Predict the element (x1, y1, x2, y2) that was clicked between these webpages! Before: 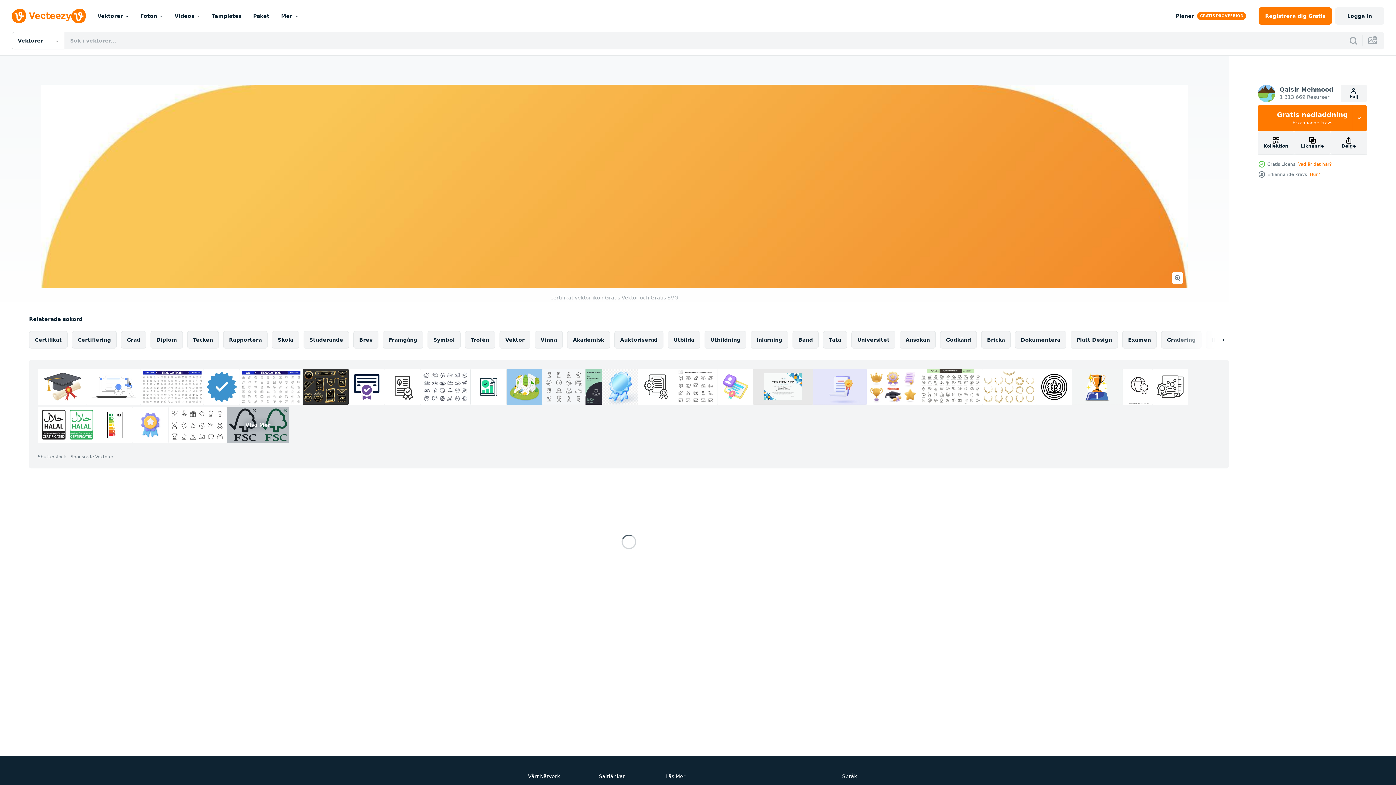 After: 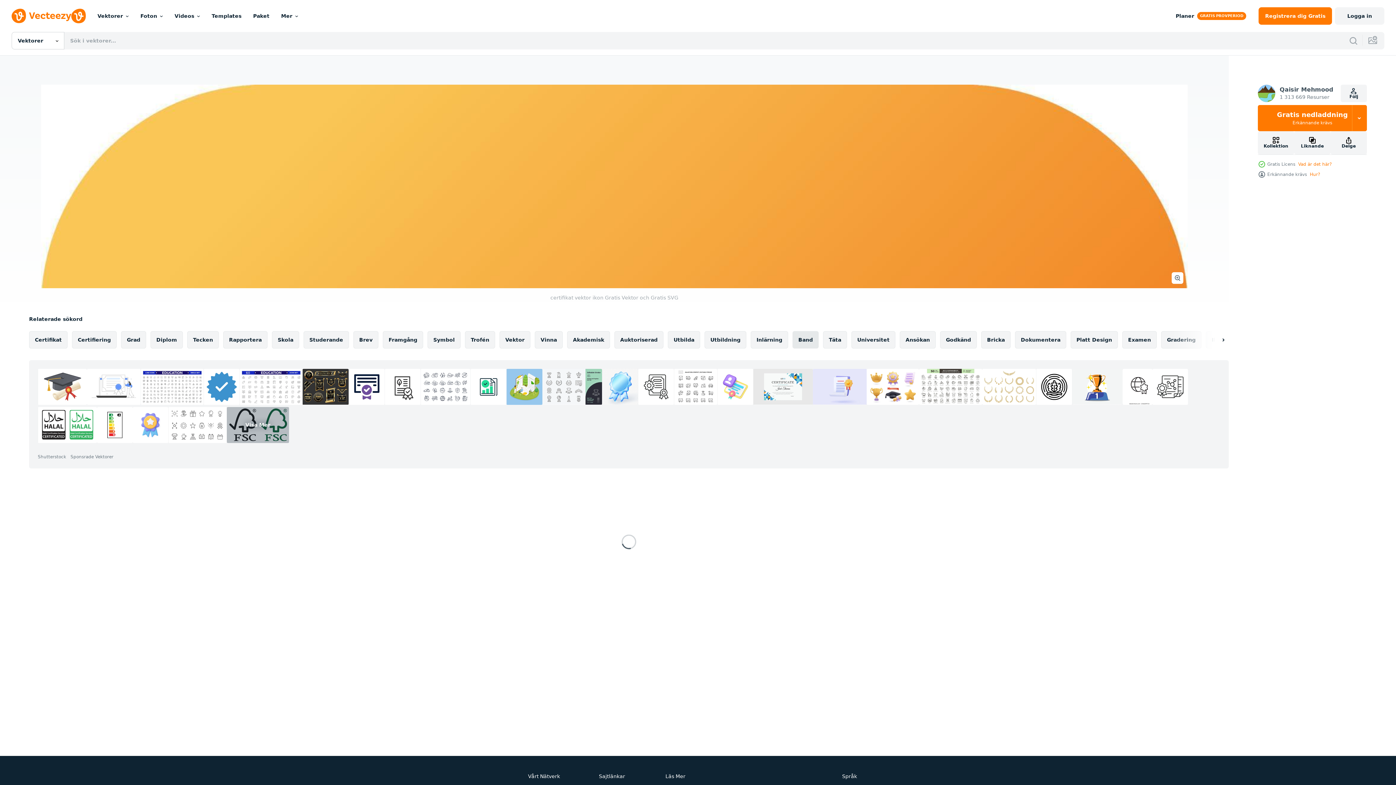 Action: bbox: (792, 331, 818, 348) label: Band